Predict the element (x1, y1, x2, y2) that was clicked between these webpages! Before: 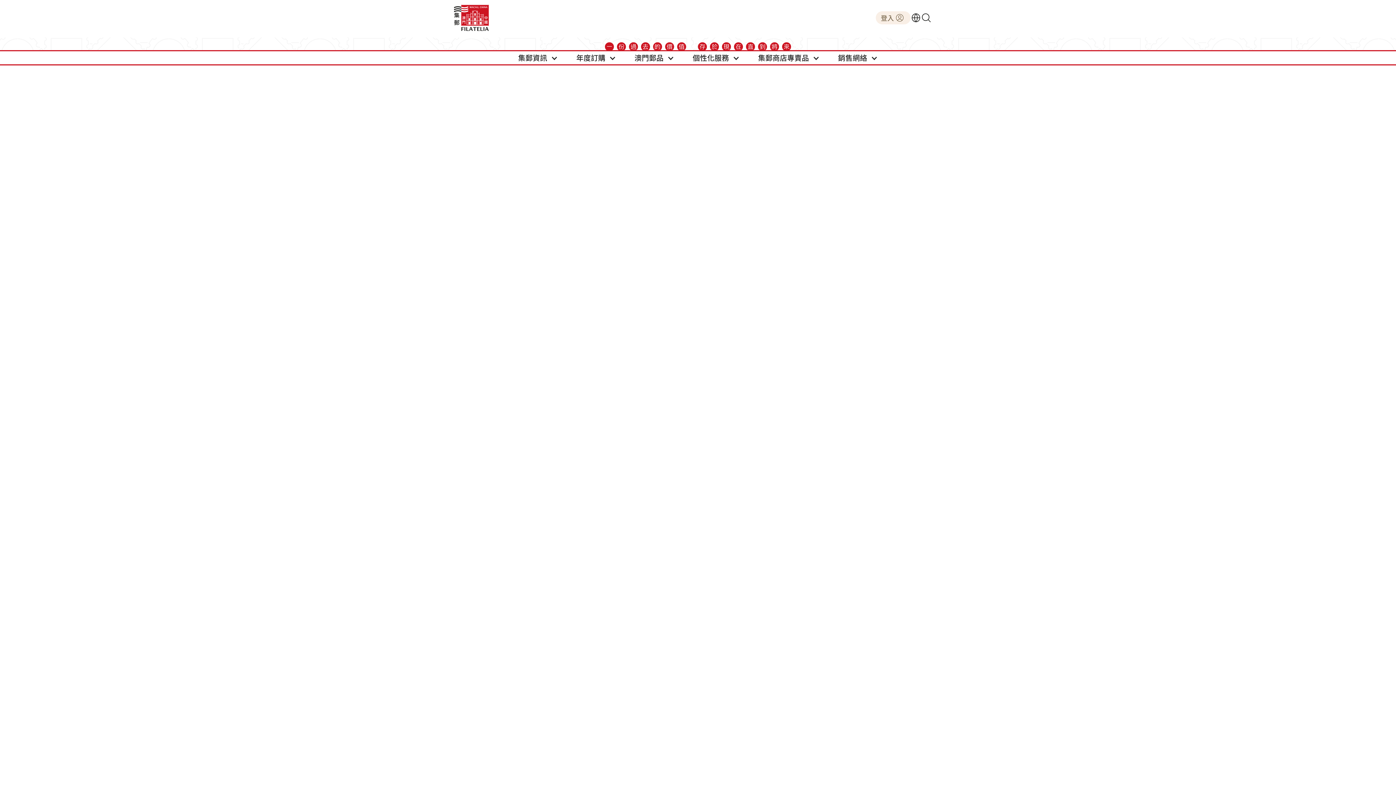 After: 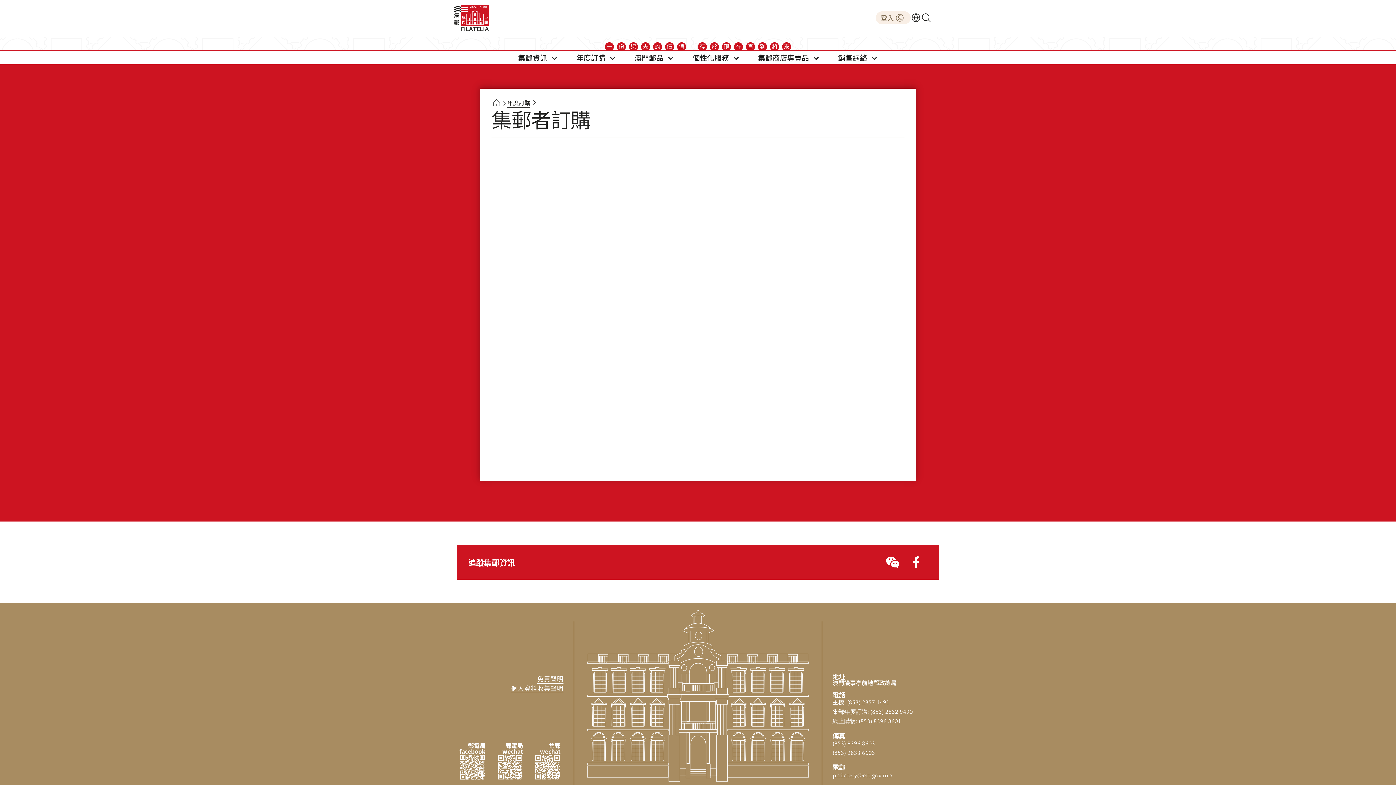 Action: bbox: (875, 11, 910, 24) label: 登入